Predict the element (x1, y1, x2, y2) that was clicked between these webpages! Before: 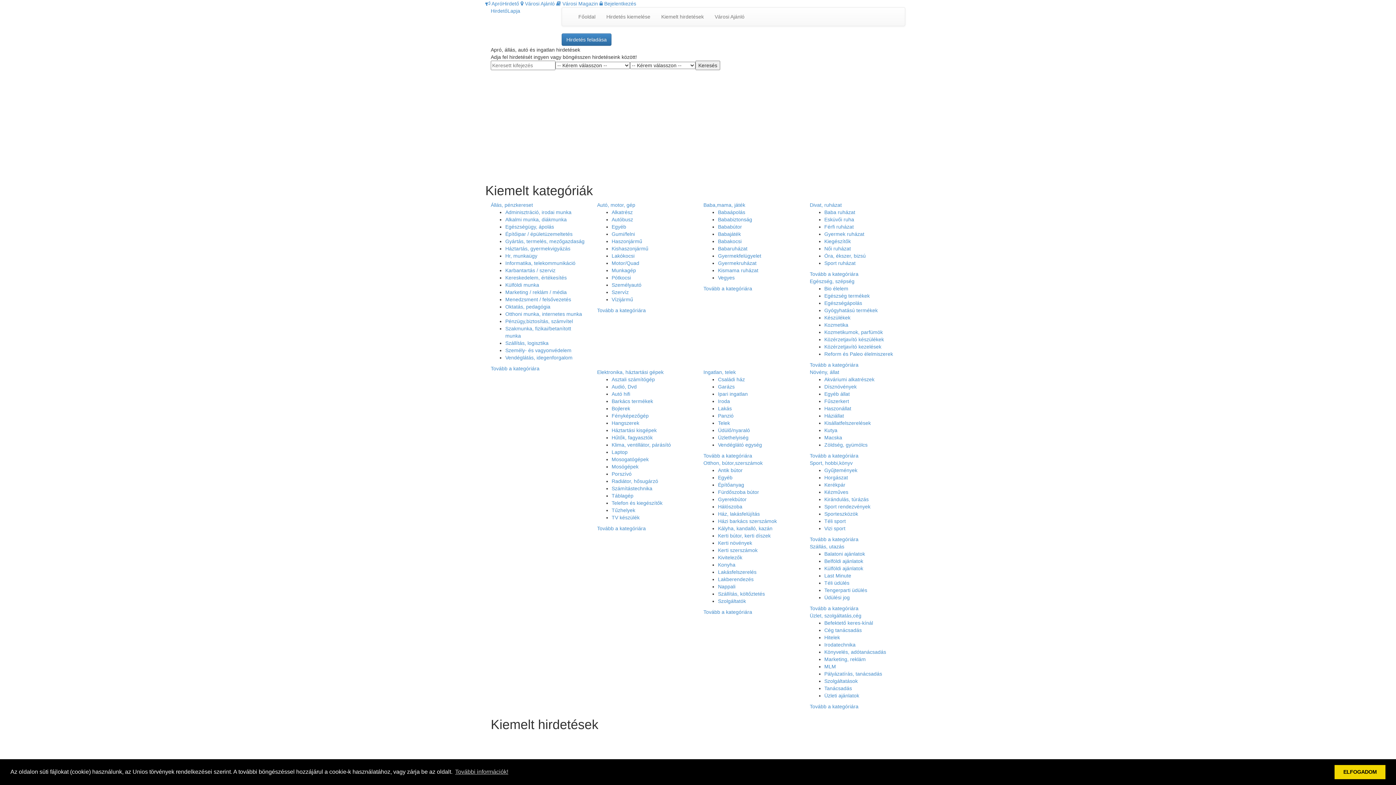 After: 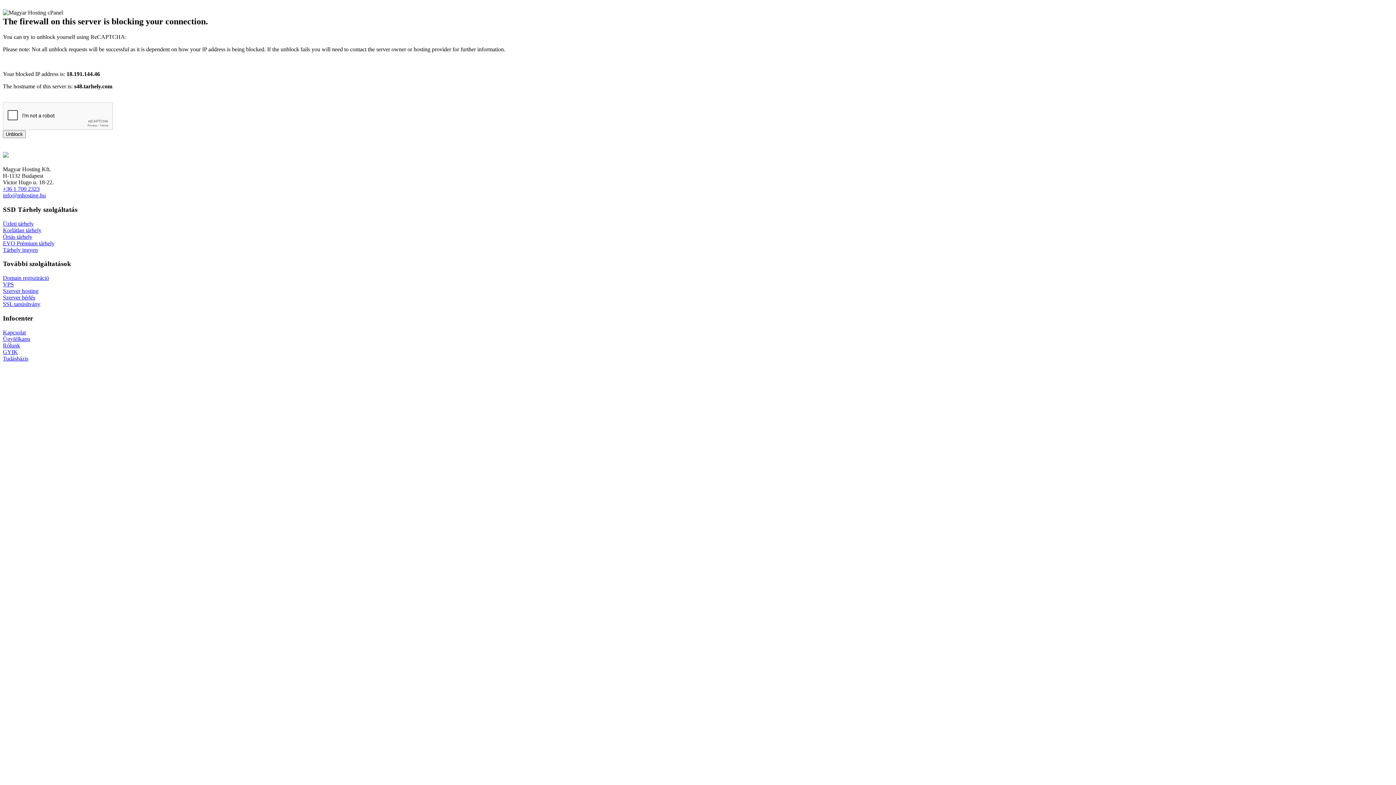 Action: label: Üzlet, szolgáltatás,cég bbox: (810, 613, 861, 618)